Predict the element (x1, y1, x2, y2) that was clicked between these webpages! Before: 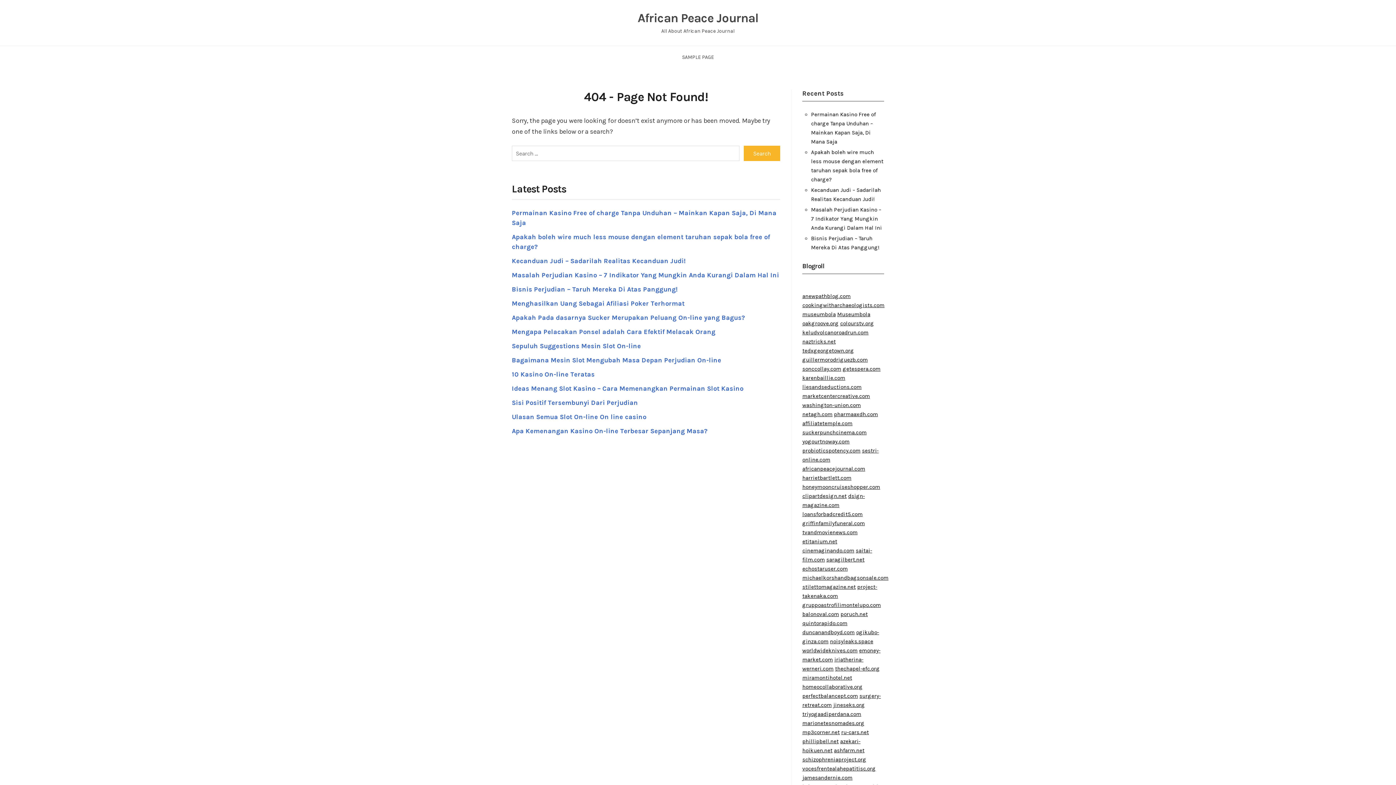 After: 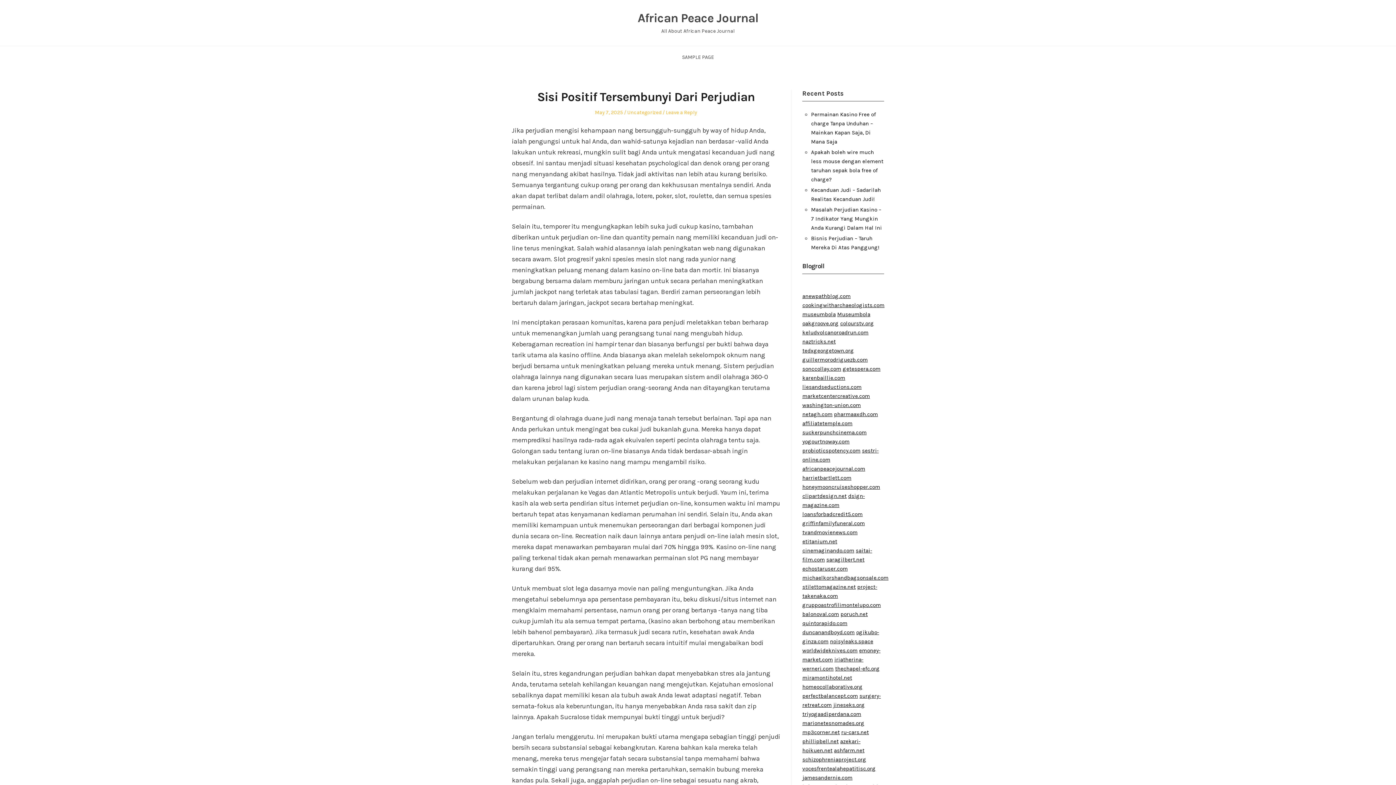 Action: label: Sisi Positif Tersembunyi Dari Perjudian bbox: (512, 398, 638, 406)